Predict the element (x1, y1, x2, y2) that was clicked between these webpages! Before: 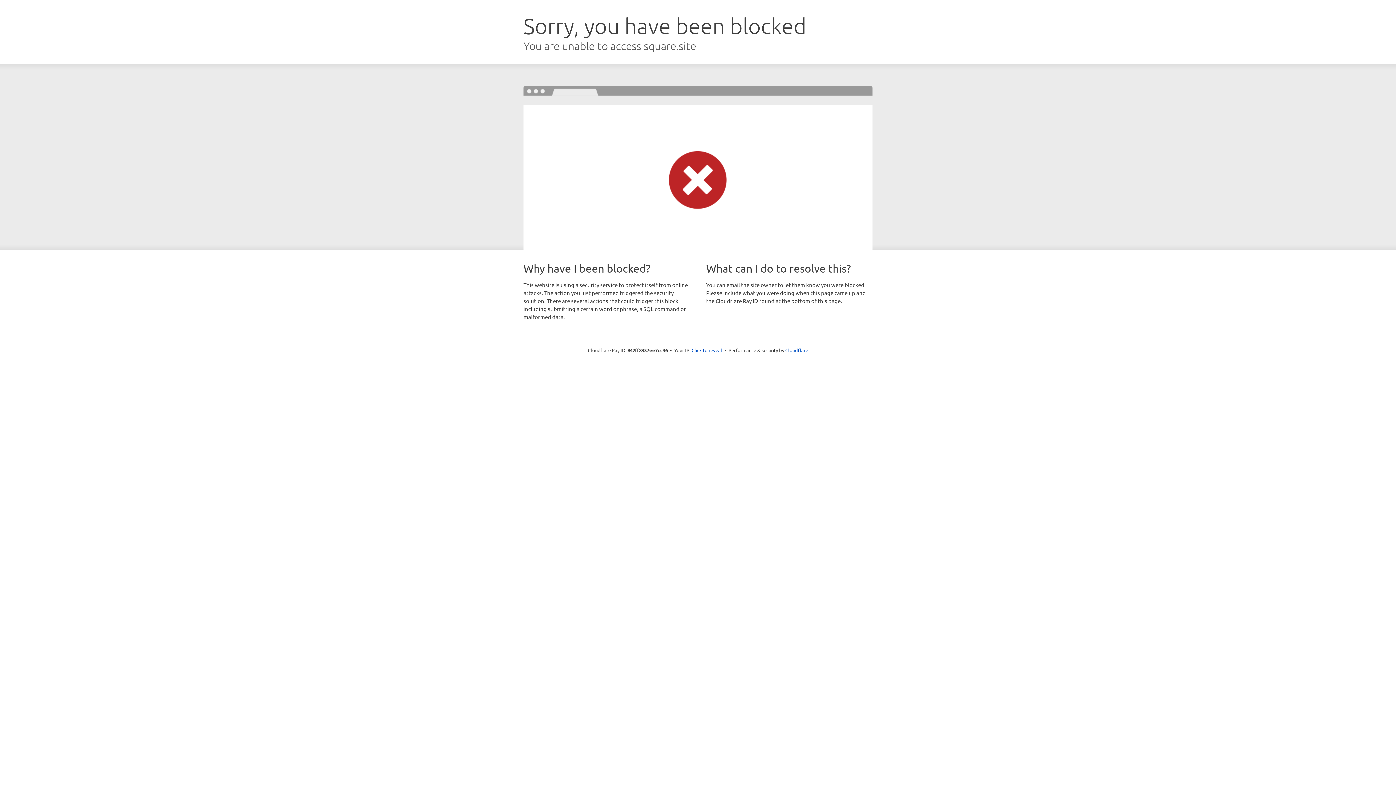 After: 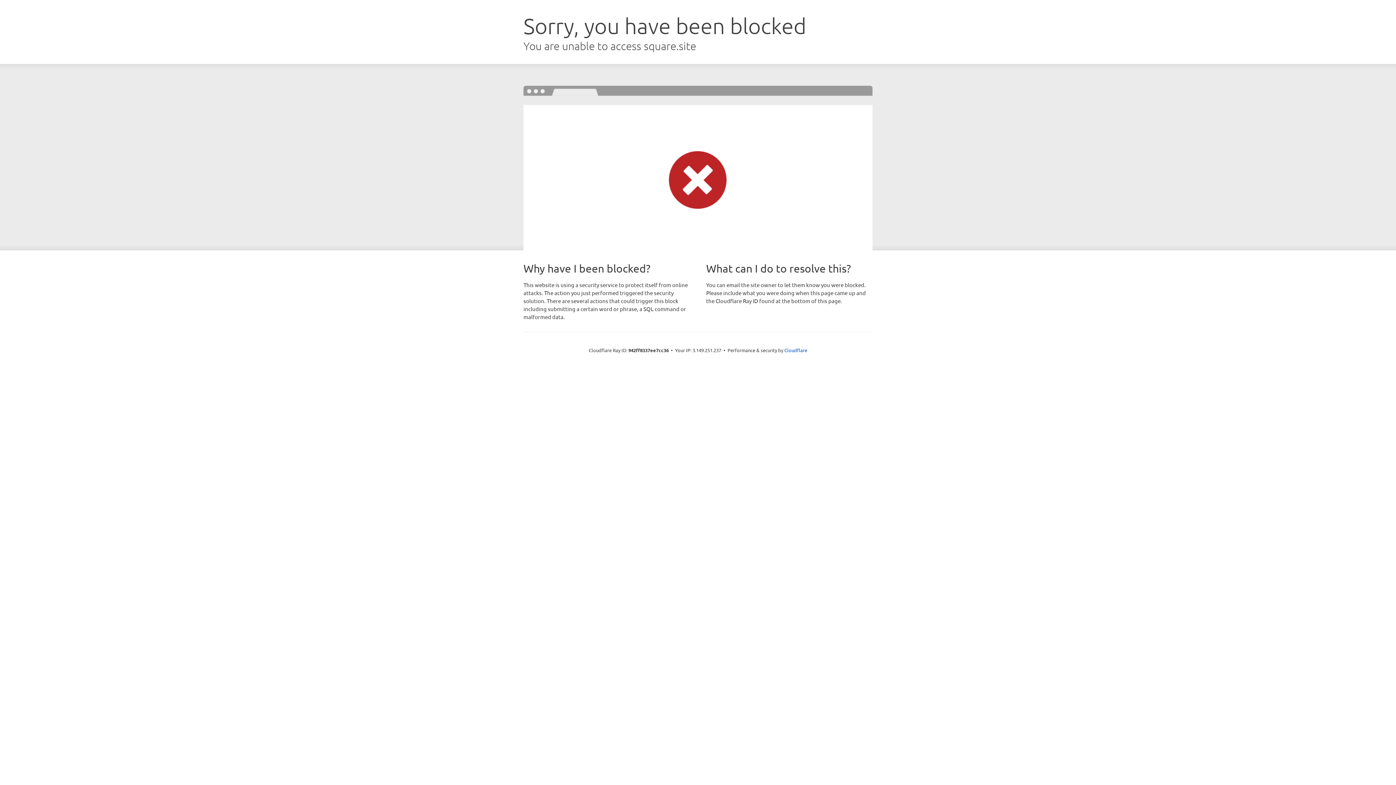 Action: bbox: (691, 346, 722, 353) label: Click to reveal